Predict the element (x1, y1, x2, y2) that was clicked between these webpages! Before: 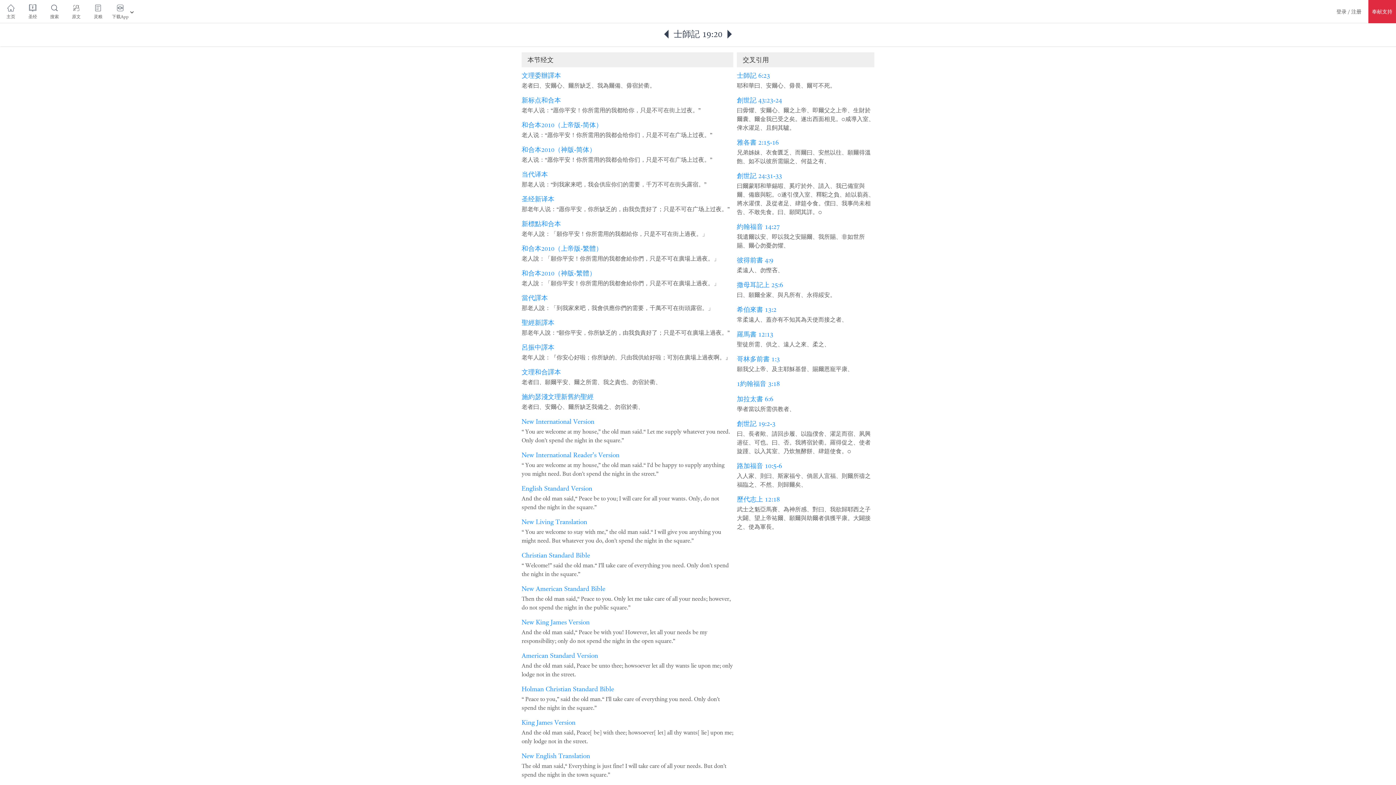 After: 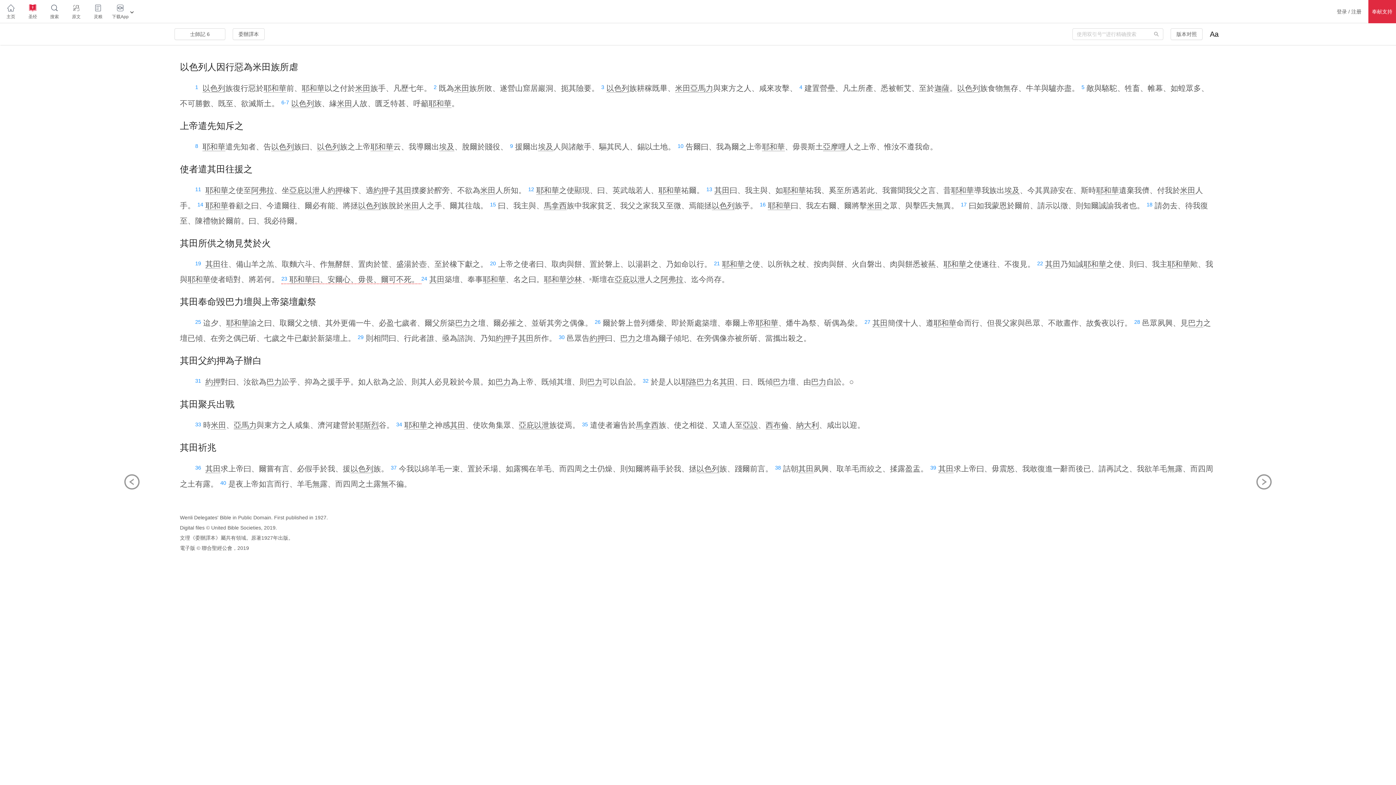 Action: label: 士師記 6:23 bbox: (737, 70, 770, 79)